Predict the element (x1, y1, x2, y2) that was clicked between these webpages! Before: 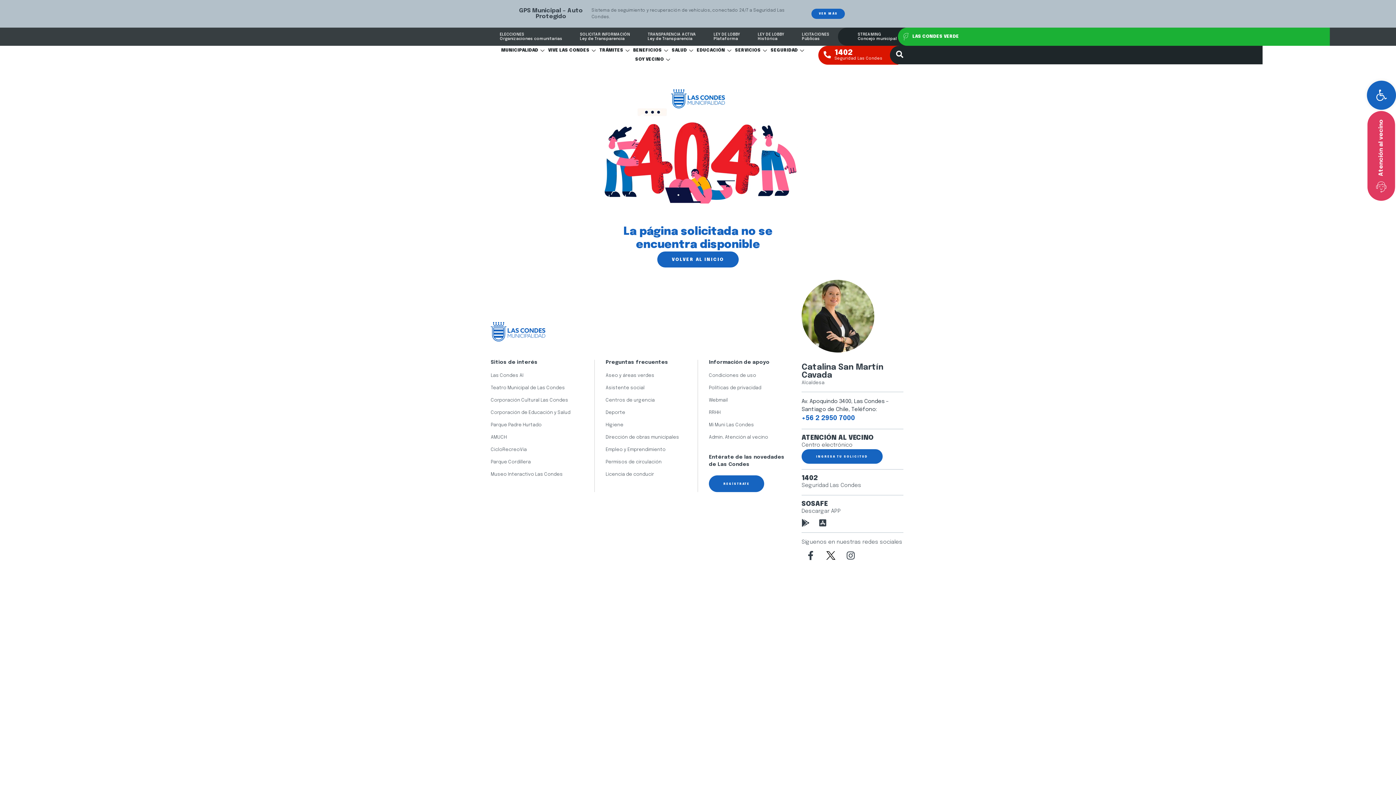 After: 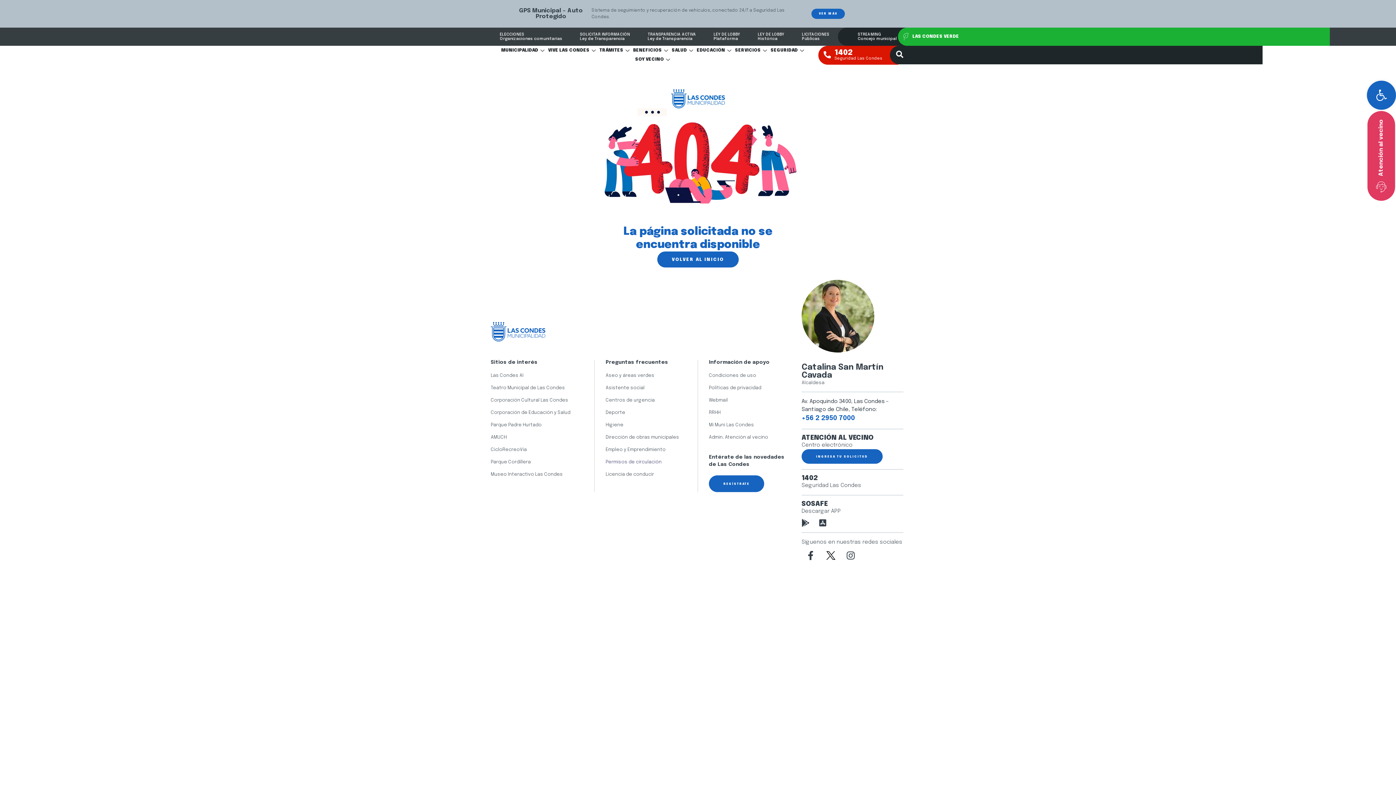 Action: bbox: (605, 458, 661, 465) label: Permisos de circulación